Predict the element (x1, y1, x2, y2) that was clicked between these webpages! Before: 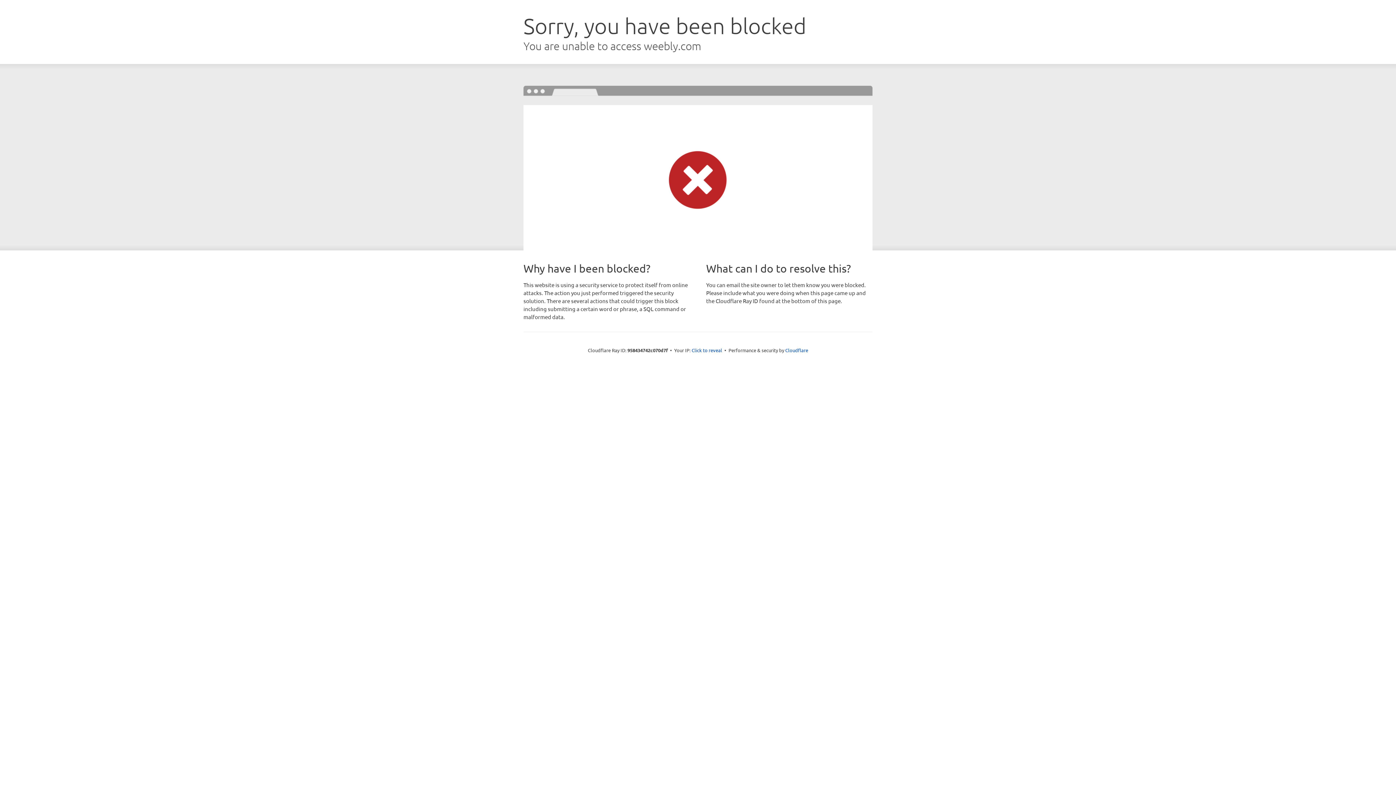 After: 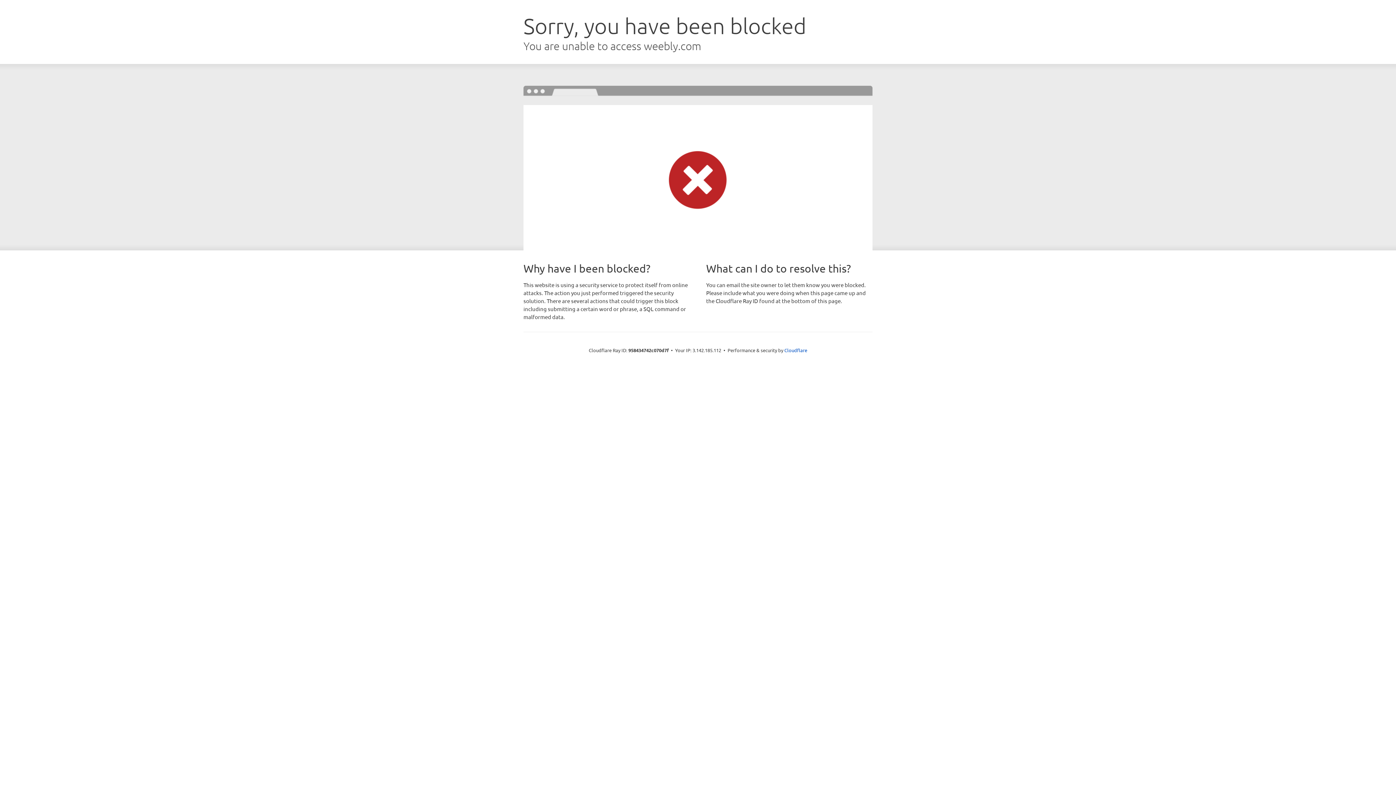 Action: label: Click to reveal bbox: (691, 346, 722, 353)